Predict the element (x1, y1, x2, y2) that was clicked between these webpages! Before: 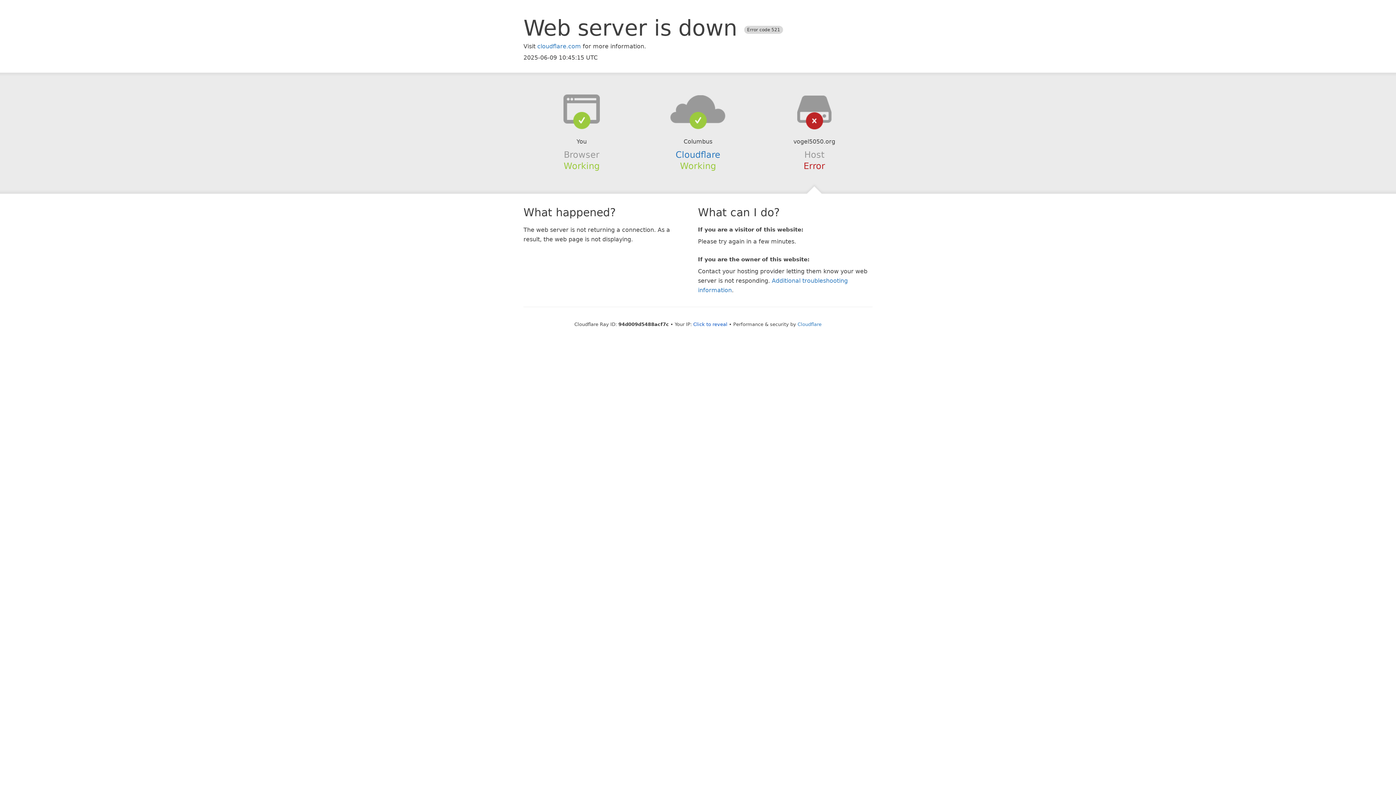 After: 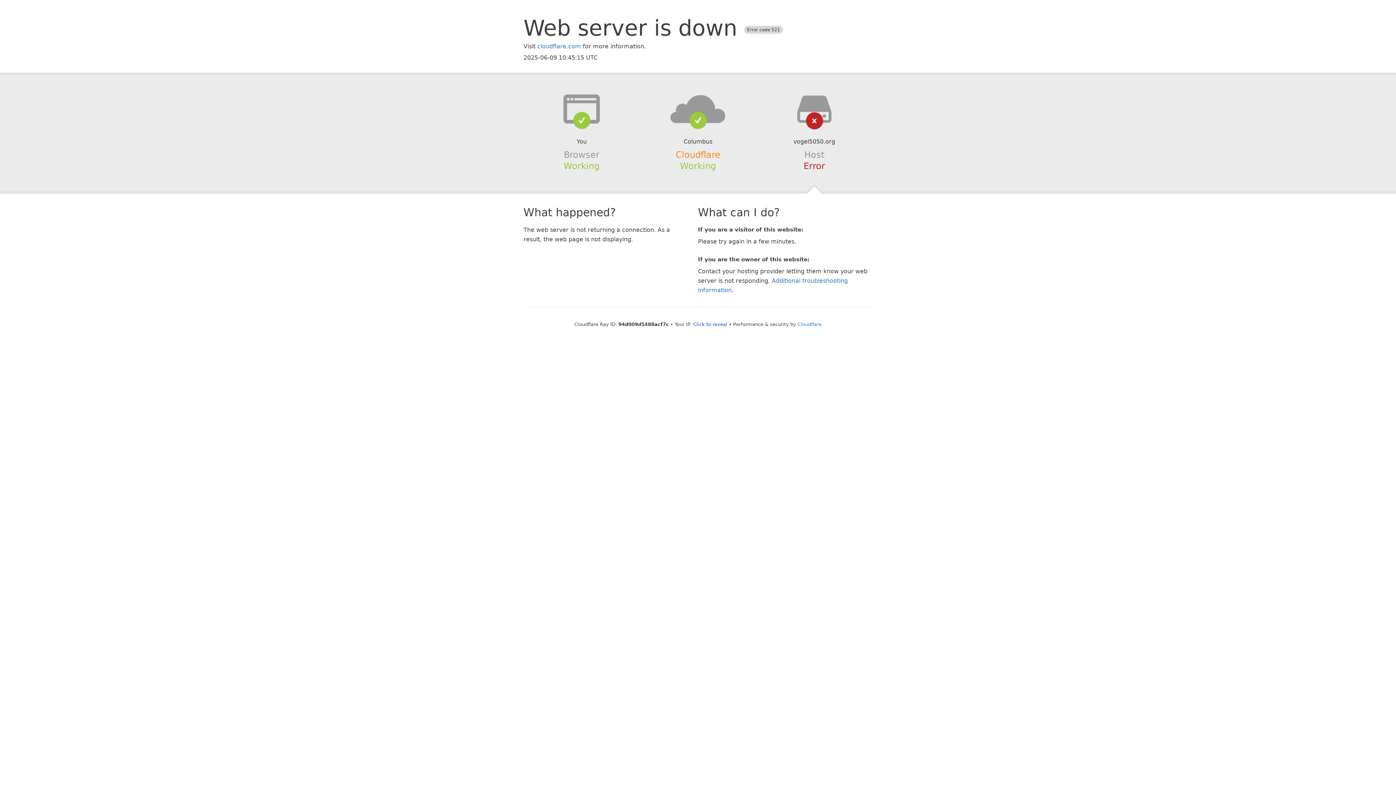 Action: label: Cloudflare bbox: (675, 149, 720, 159)